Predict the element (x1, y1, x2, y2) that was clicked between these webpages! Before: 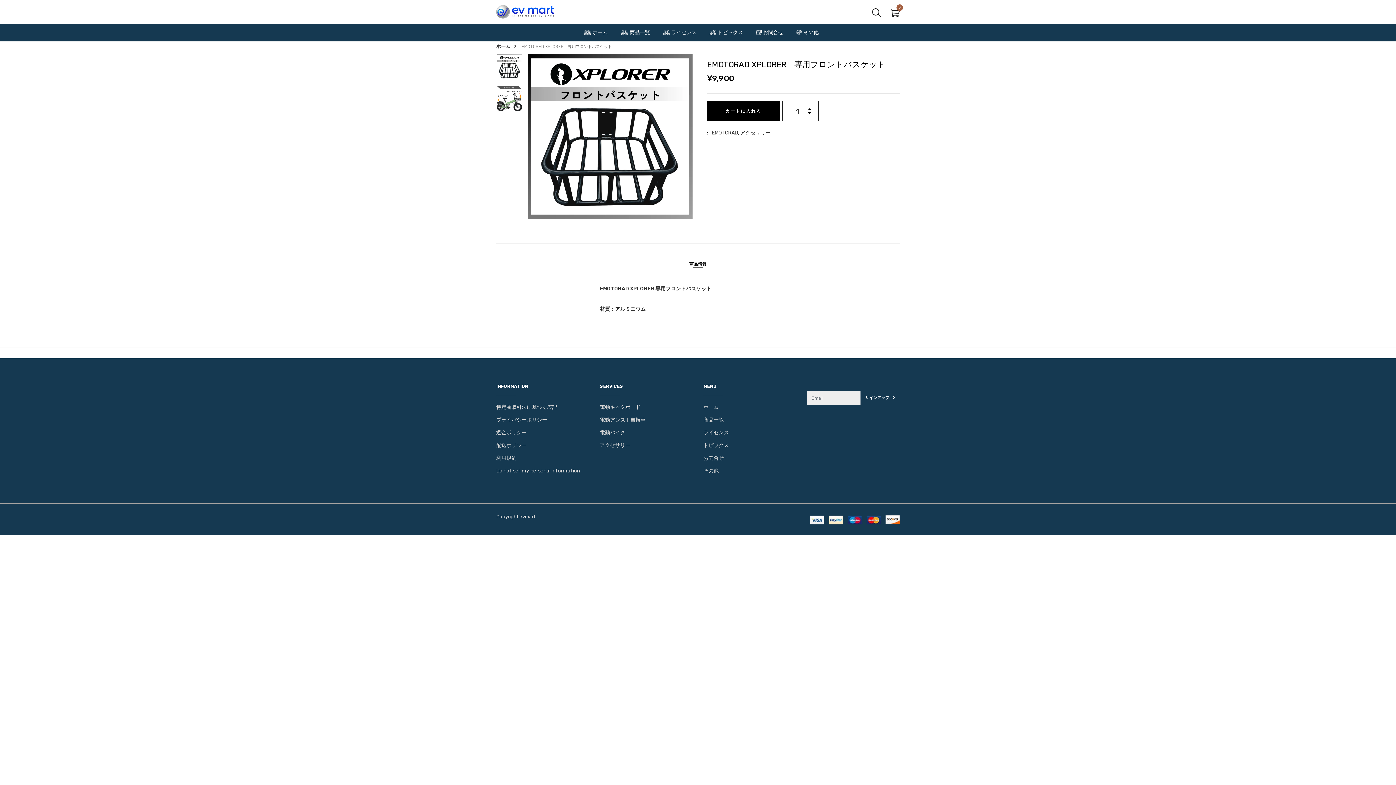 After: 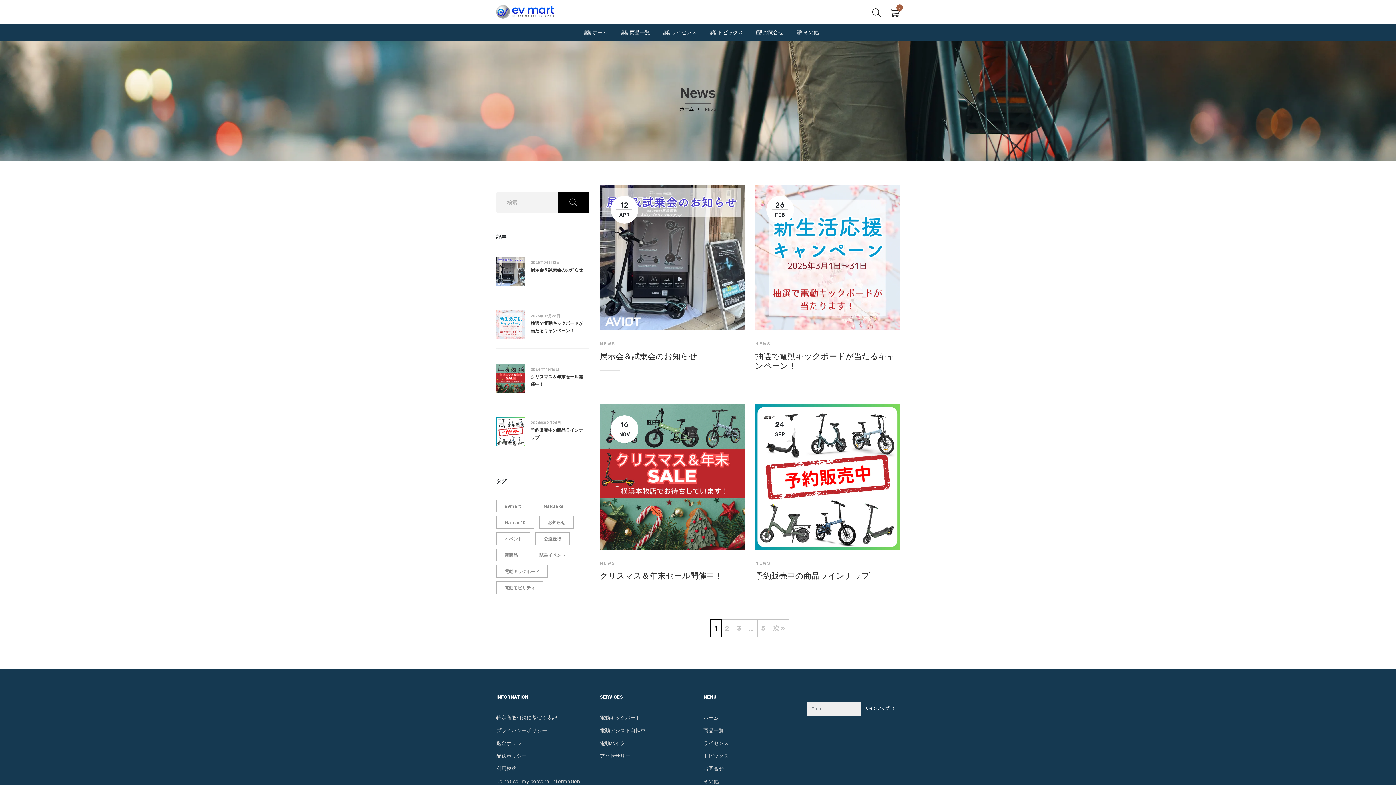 Action: label: トピックス bbox: (717, 23, 743, 41)